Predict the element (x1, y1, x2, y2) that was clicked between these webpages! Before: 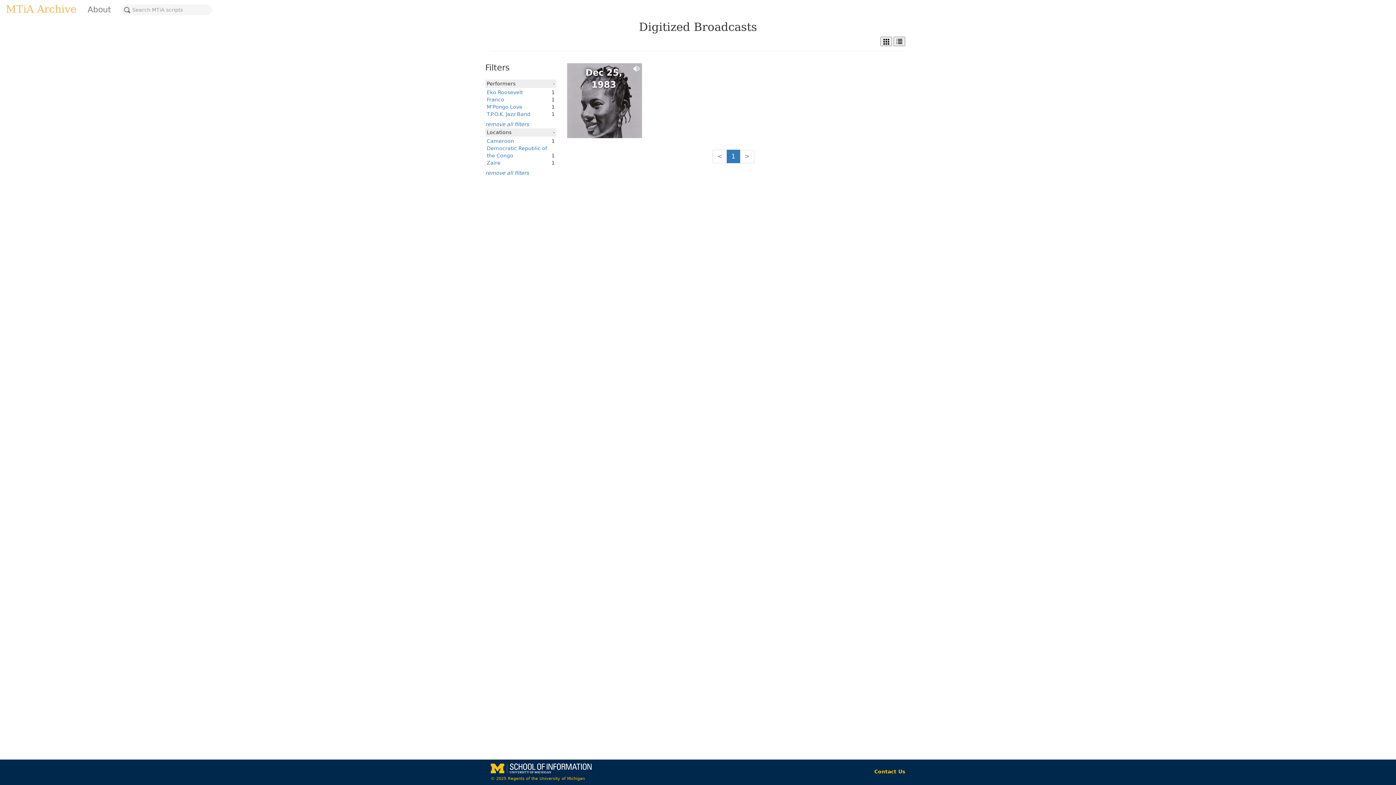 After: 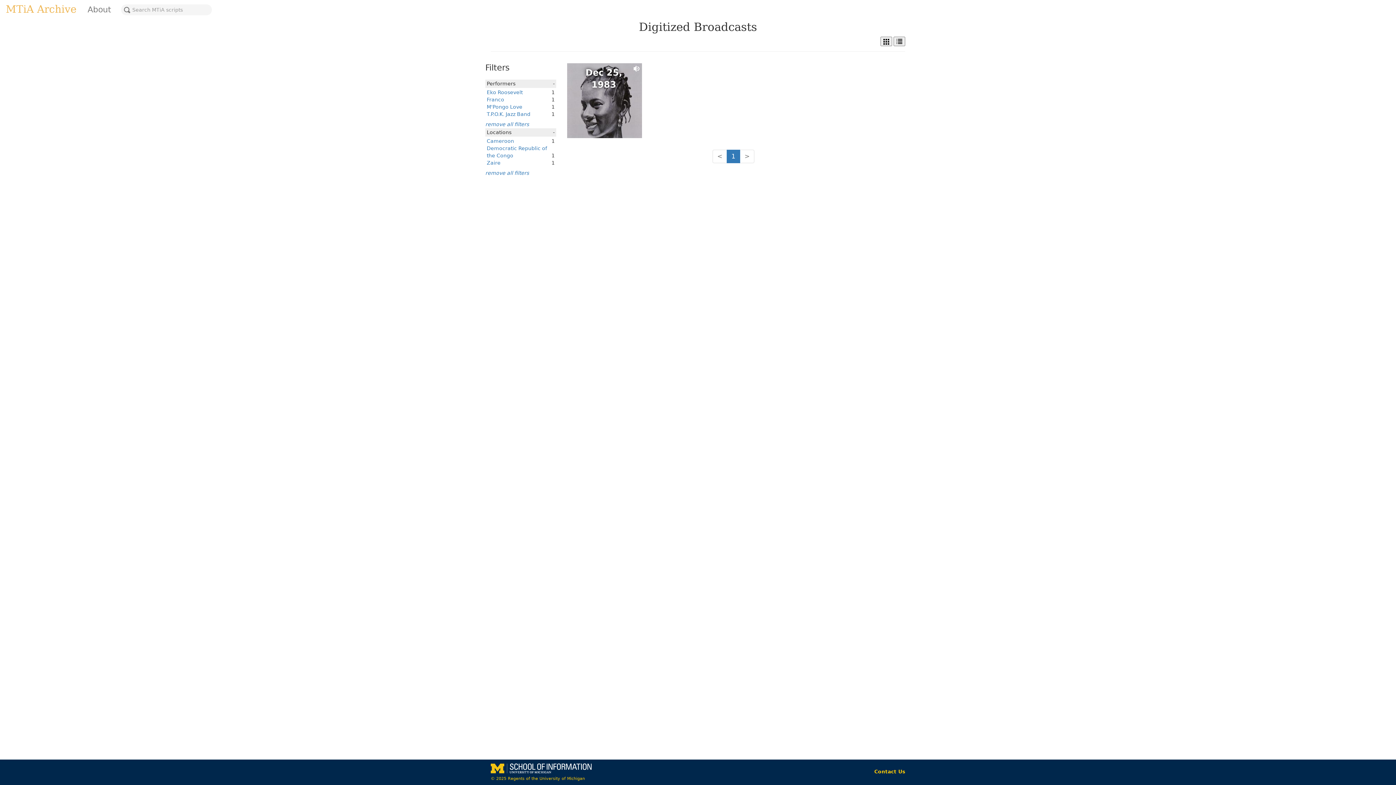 Action: label: Eko Roosevelt bbox: (486, 89, 522, 95)